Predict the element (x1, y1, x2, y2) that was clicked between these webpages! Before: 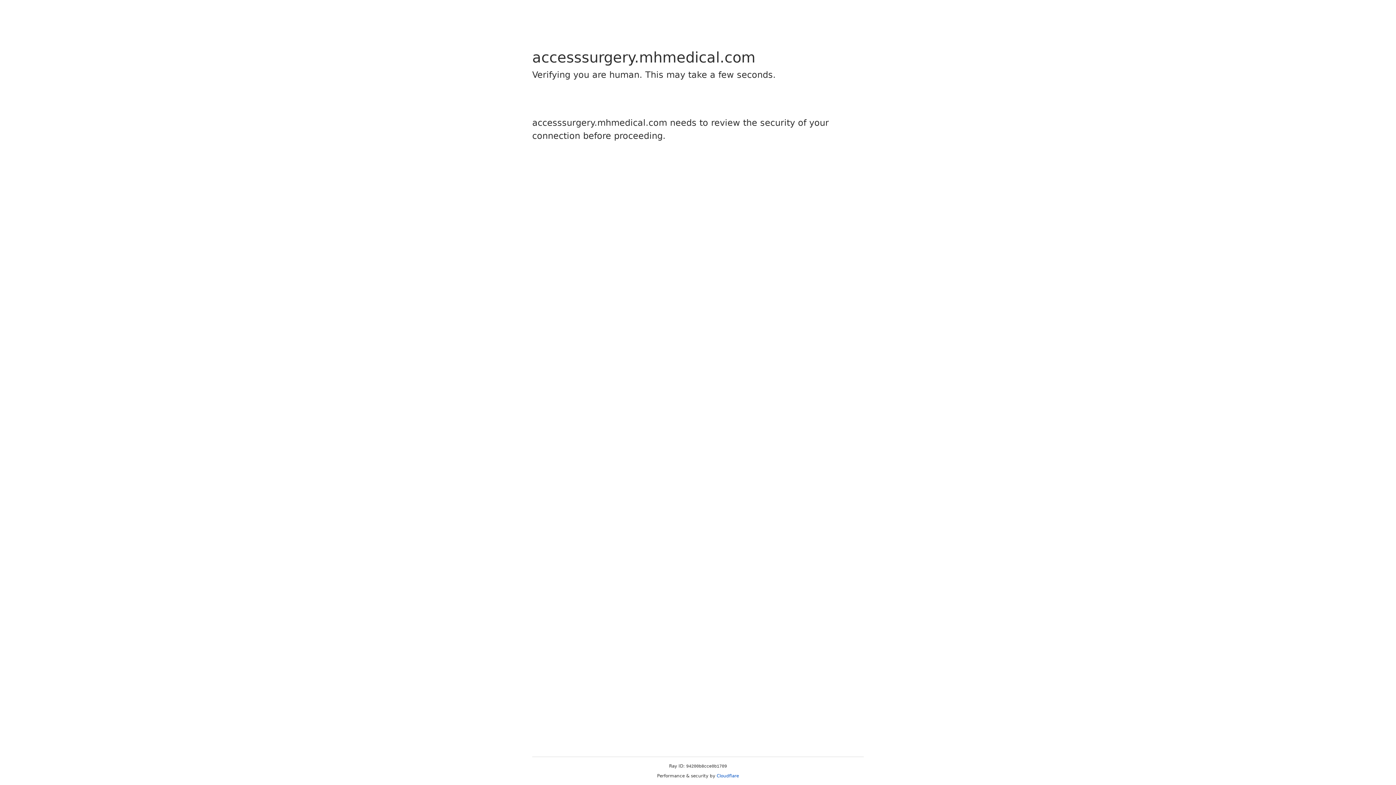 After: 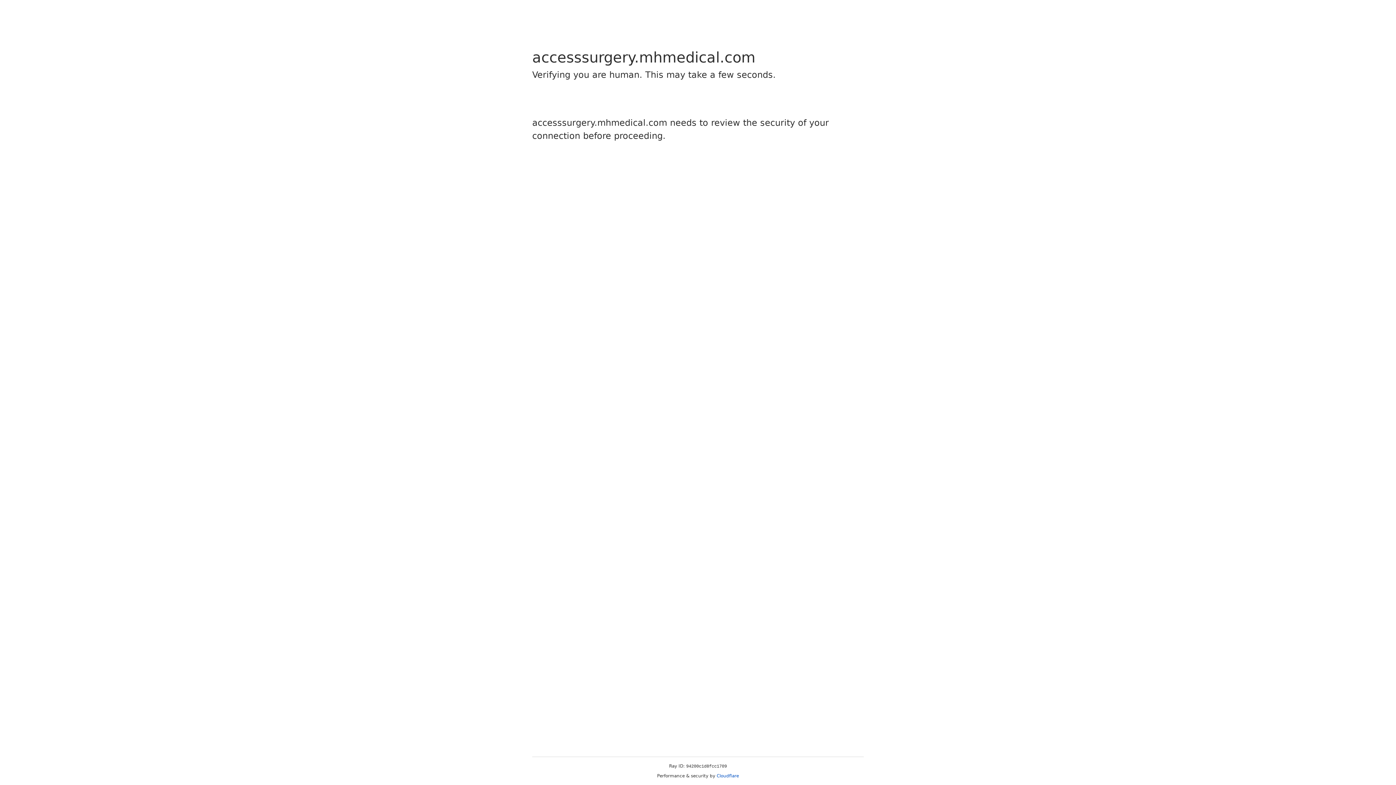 Action: label: Cloudflare bbox: (716, 773, 739, 778)